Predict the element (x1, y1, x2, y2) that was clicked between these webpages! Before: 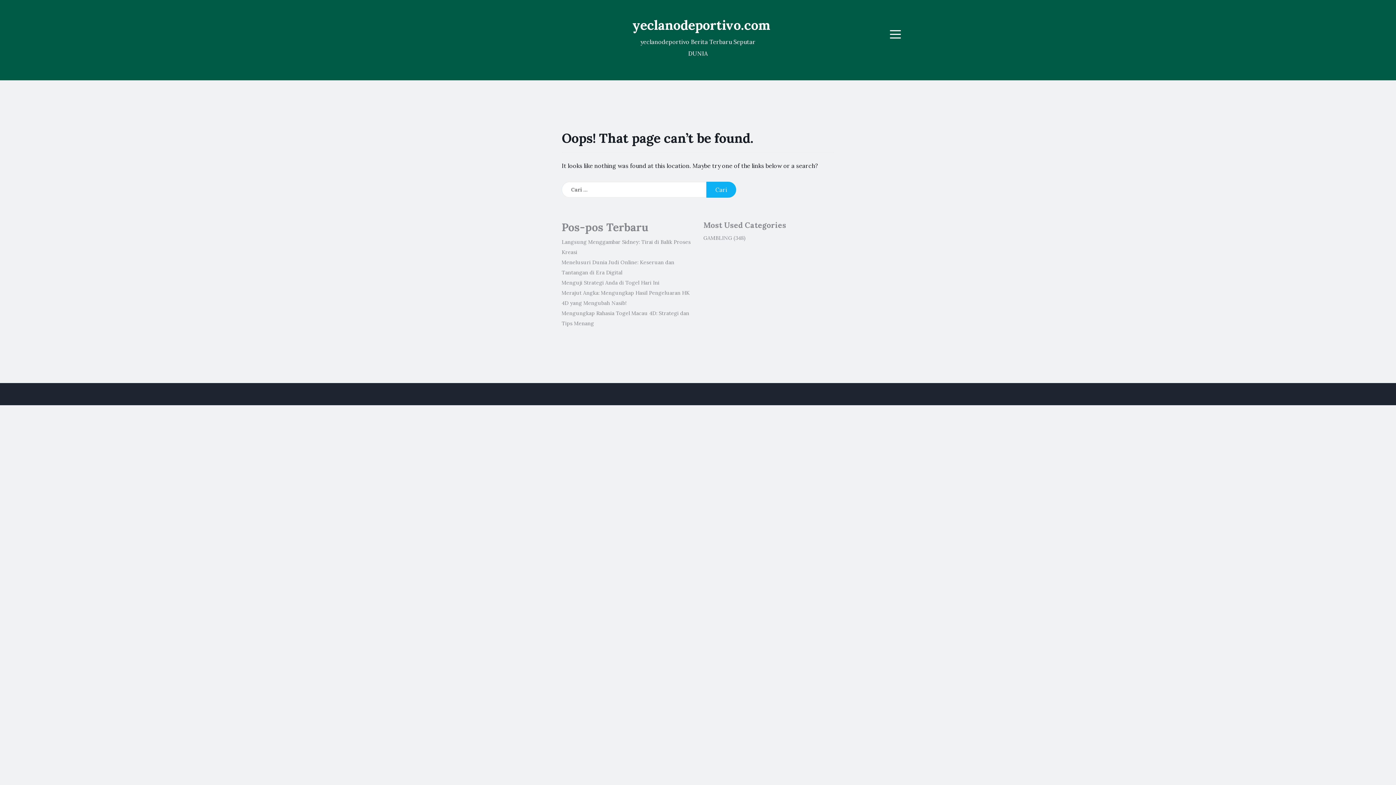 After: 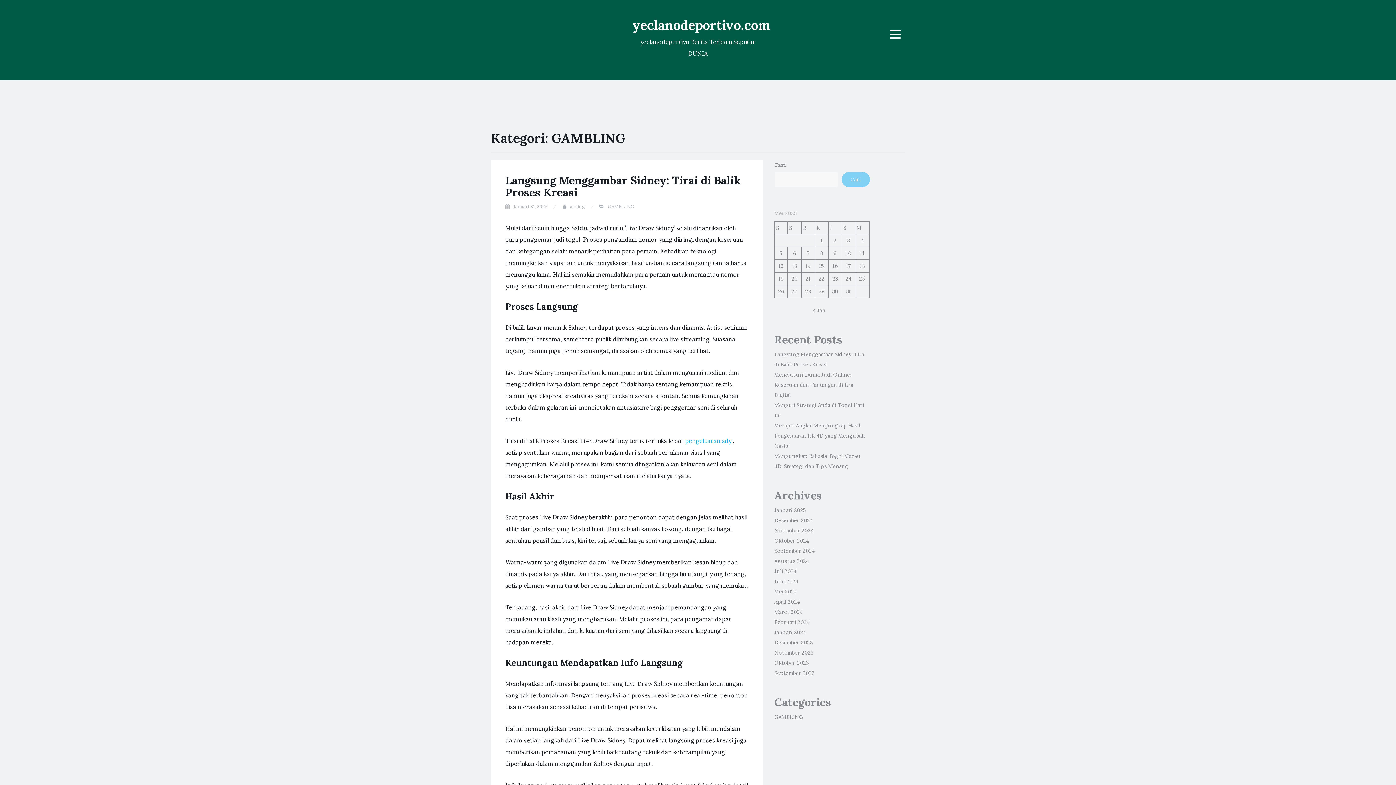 Action: bbox: (703, 234, 732, 241) label: GAMBLING